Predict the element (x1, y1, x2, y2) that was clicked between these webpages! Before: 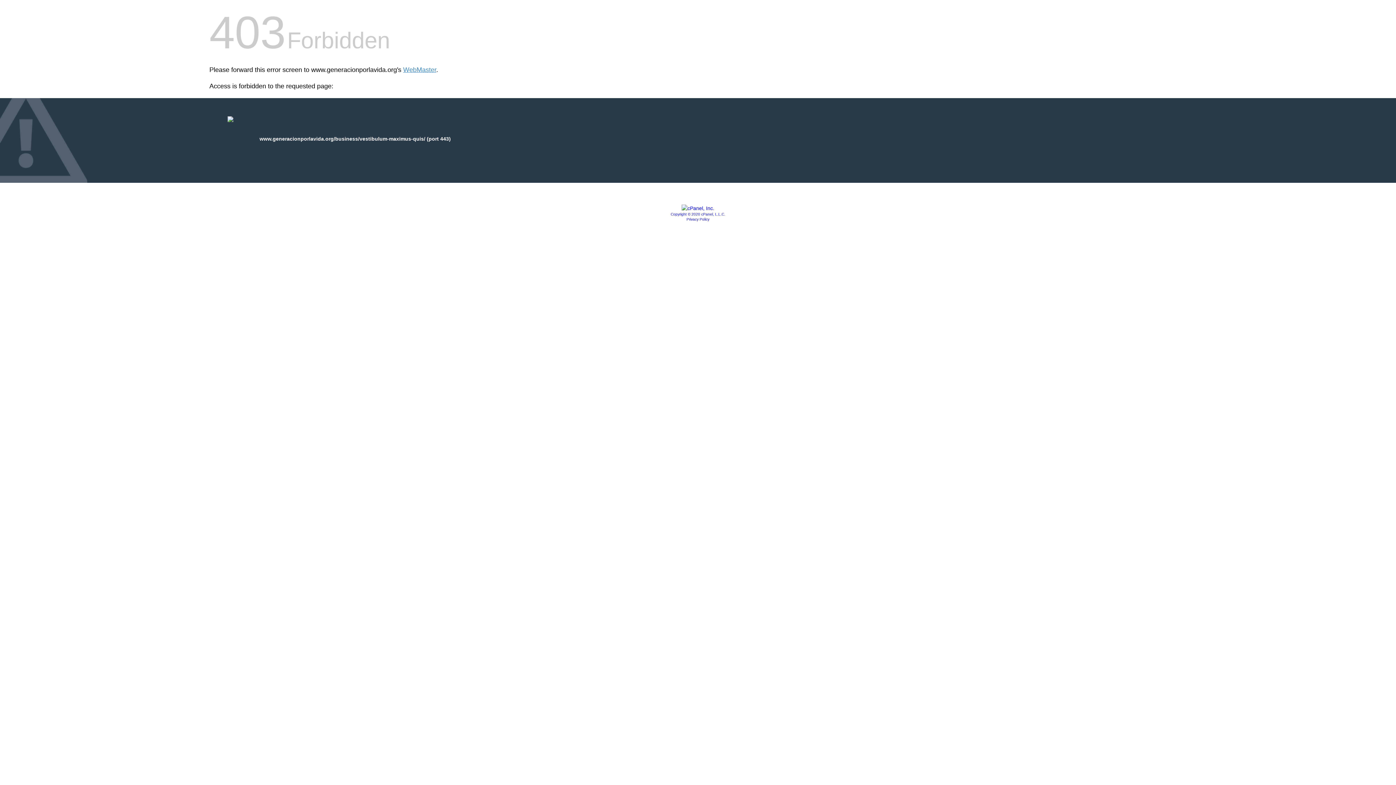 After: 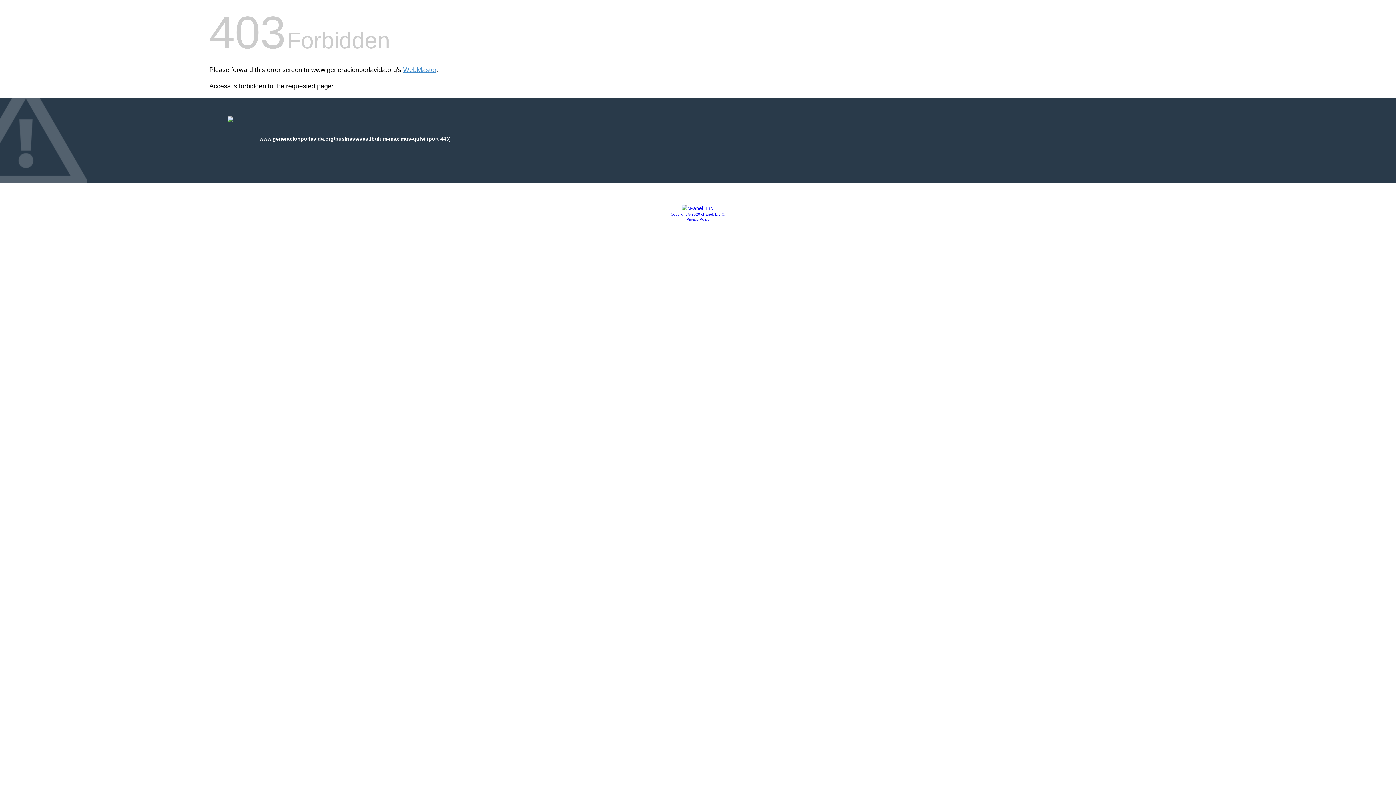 Action: label: Copyright © 2020 cPanel, L.L.C. bbox: (670, 212, 725, 216)